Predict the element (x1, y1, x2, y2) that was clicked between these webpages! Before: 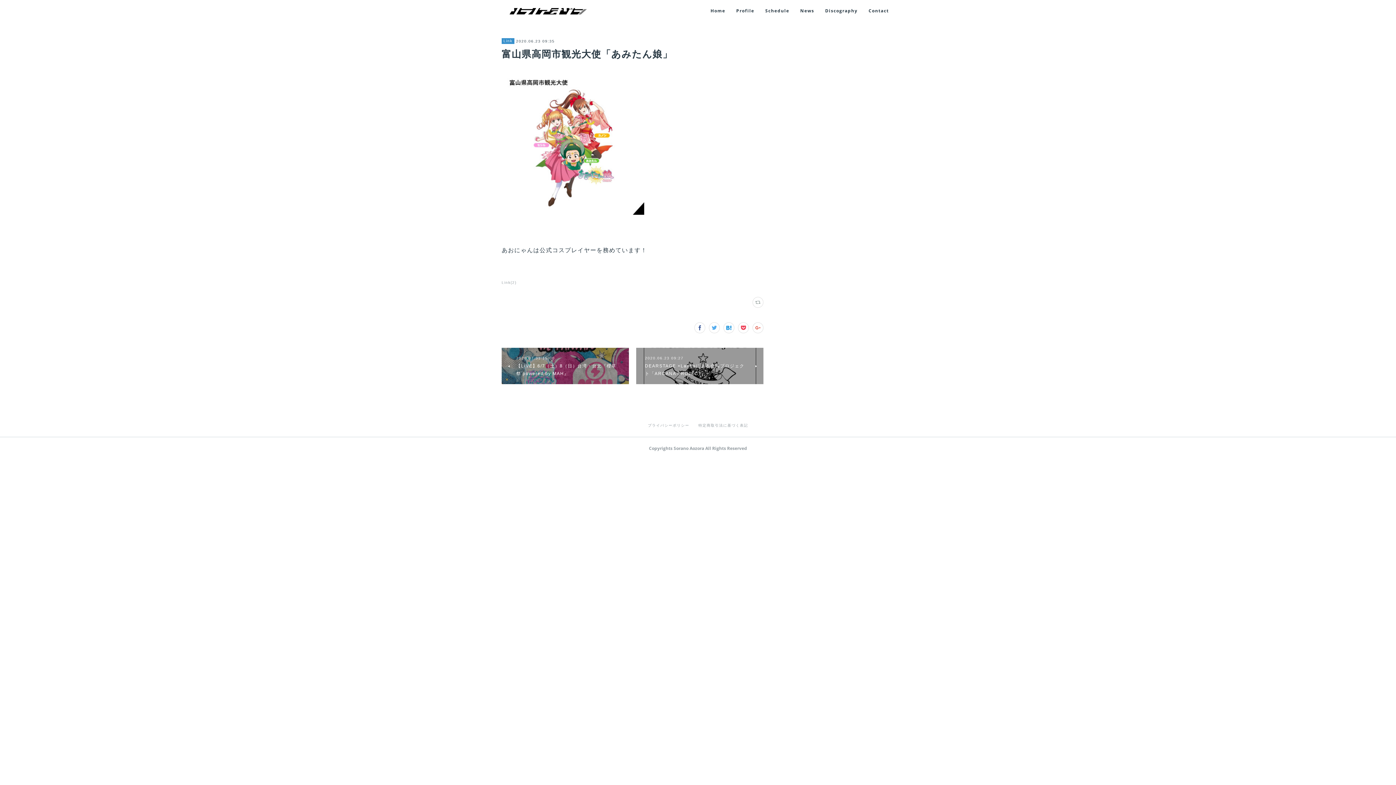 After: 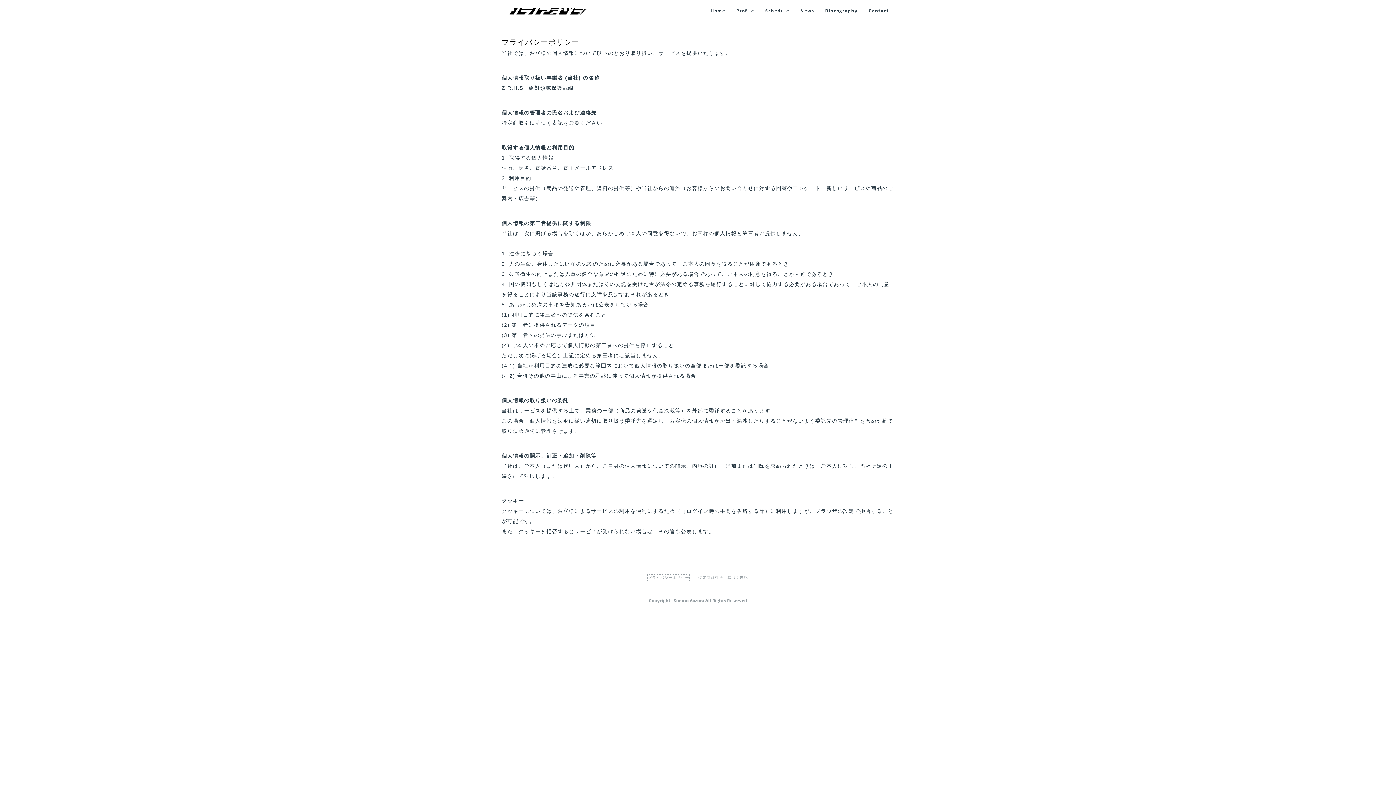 Action: bbox: (648, 422, 689, 429) label: プライバシーポリシー